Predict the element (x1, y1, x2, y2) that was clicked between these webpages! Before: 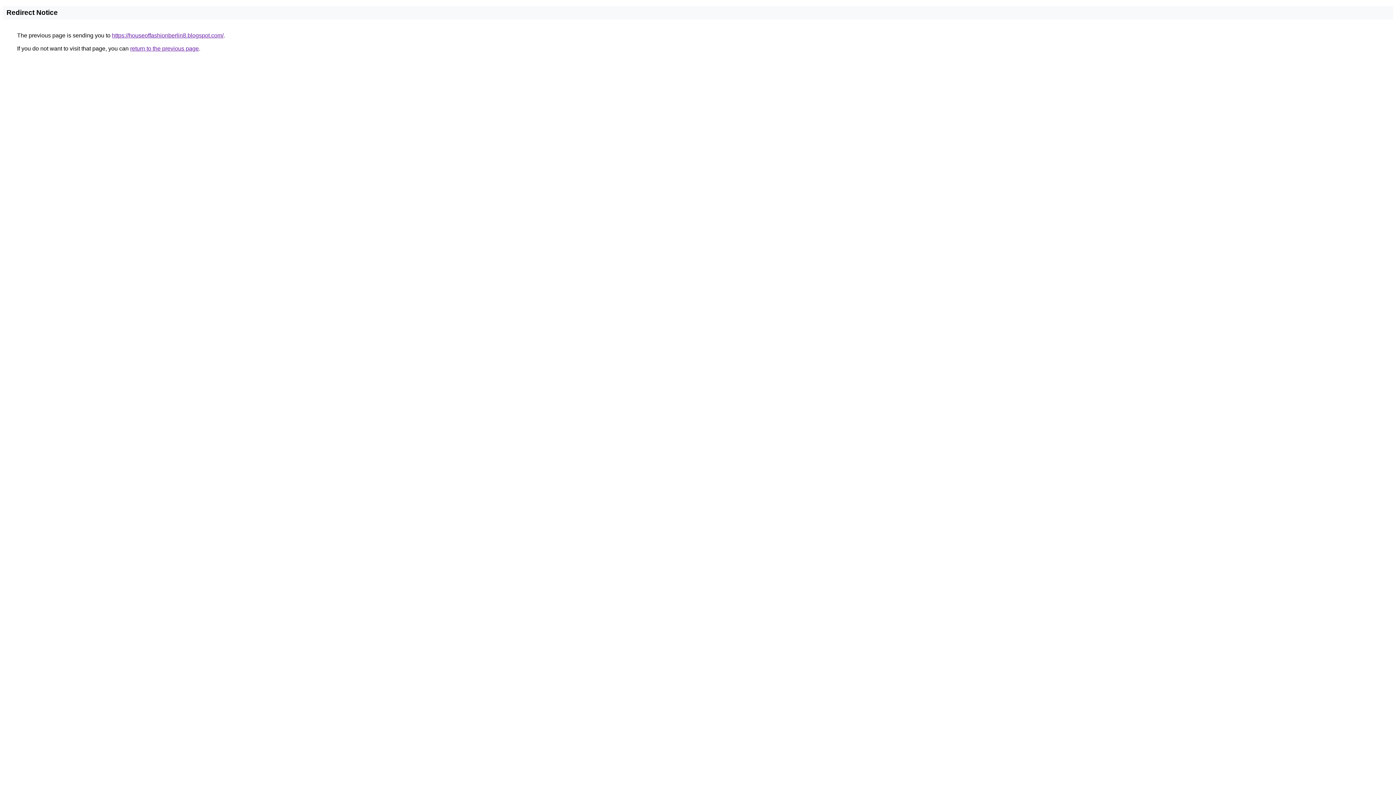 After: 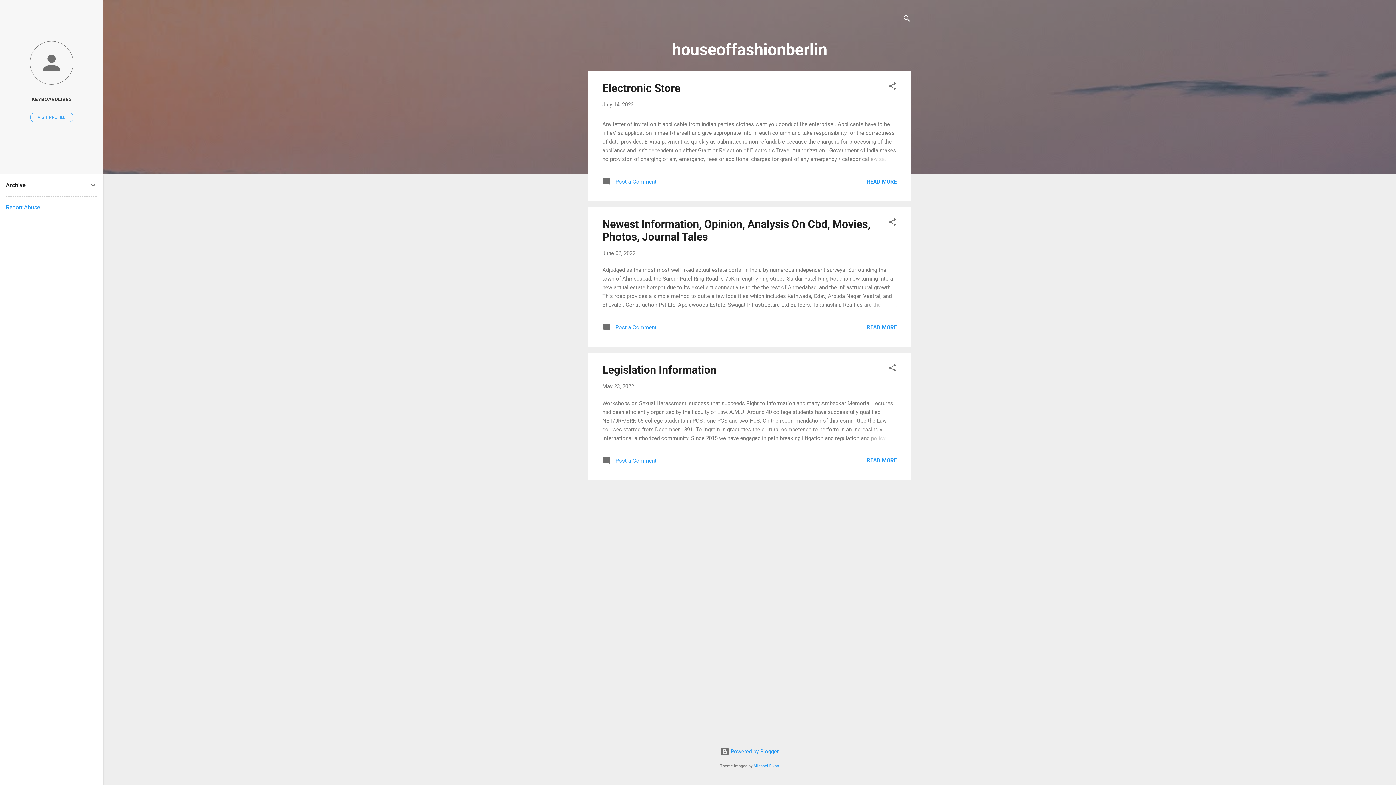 Action: label: https://houseoffashionberlin8.blogspot.com/ bbox: (112, 32, 223, 38)